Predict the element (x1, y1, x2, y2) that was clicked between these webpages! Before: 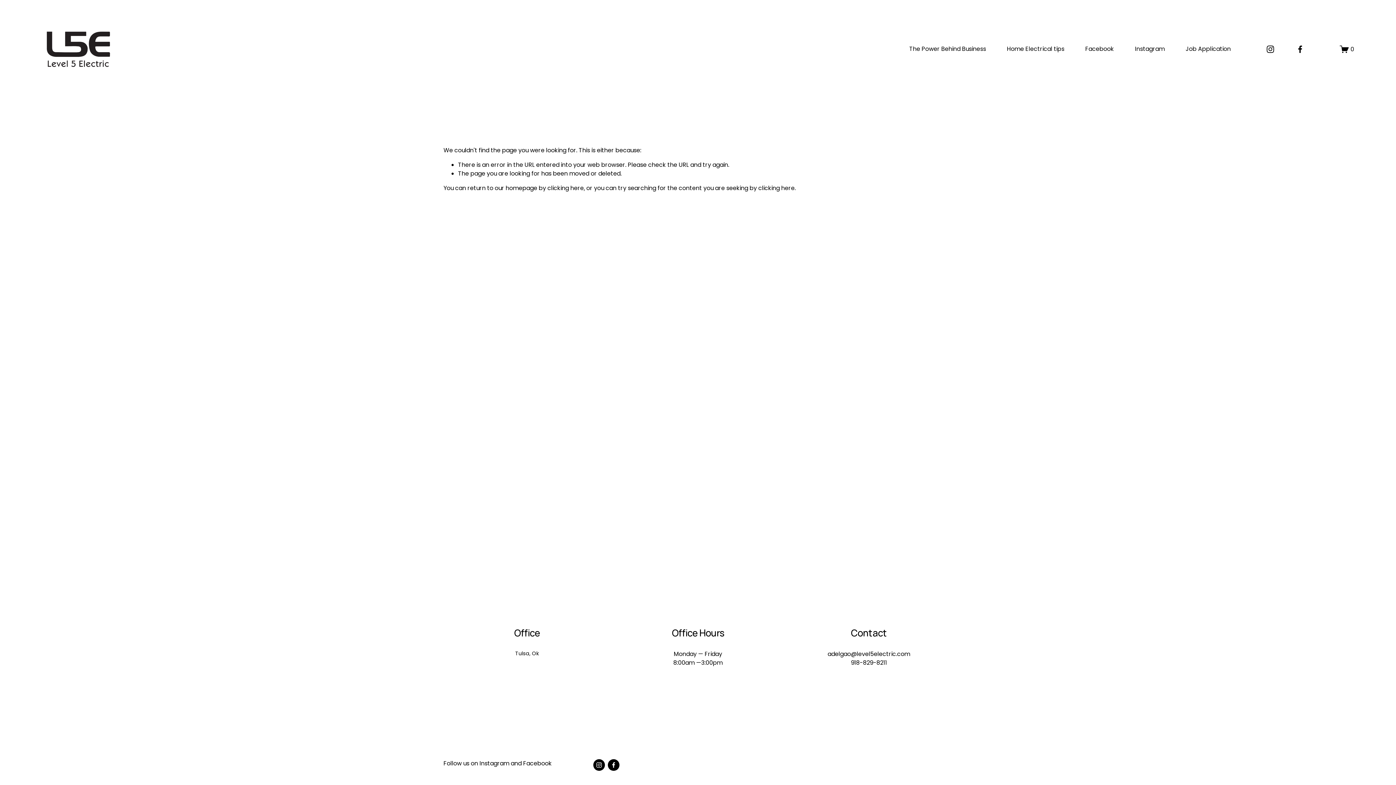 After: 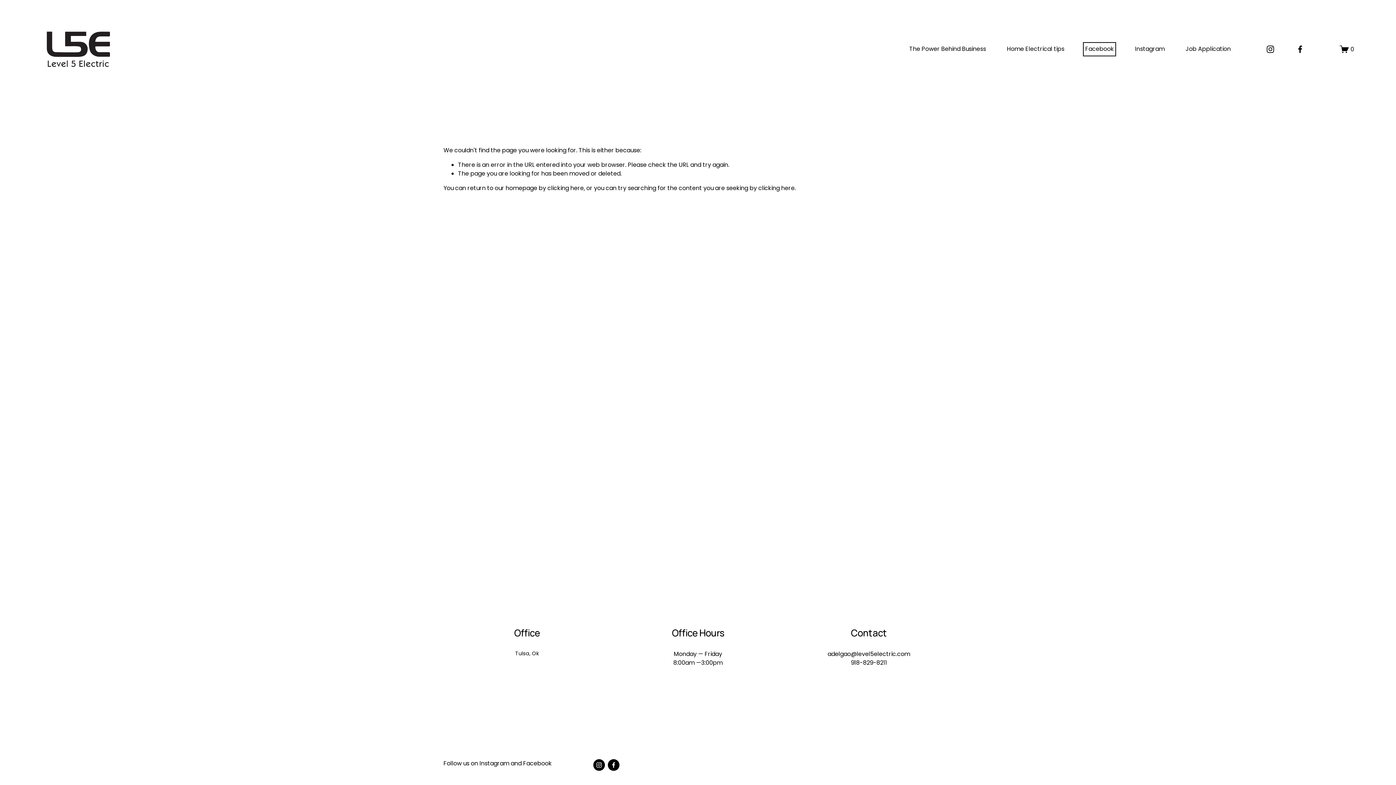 Action: bbox: (1085, 44, 1114, 54) label: Facebook